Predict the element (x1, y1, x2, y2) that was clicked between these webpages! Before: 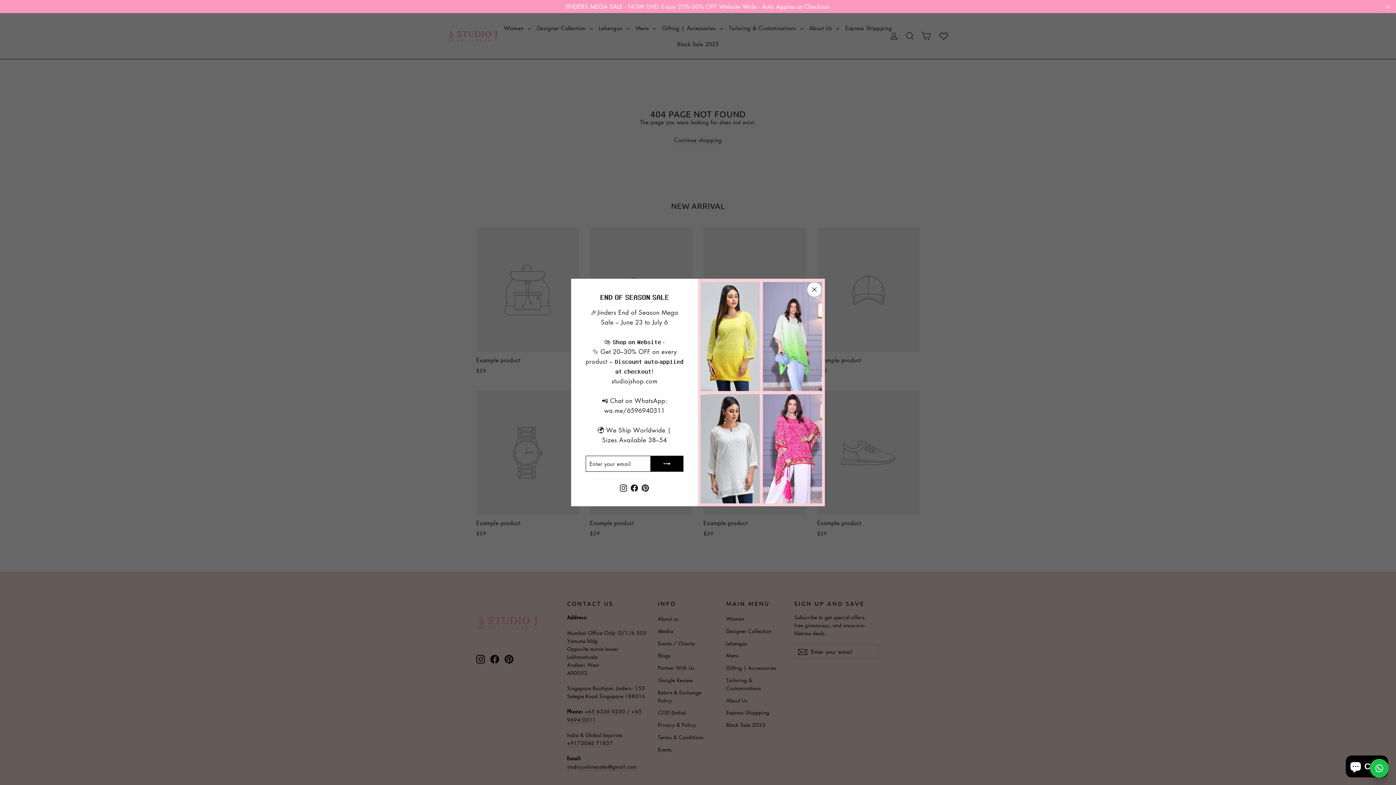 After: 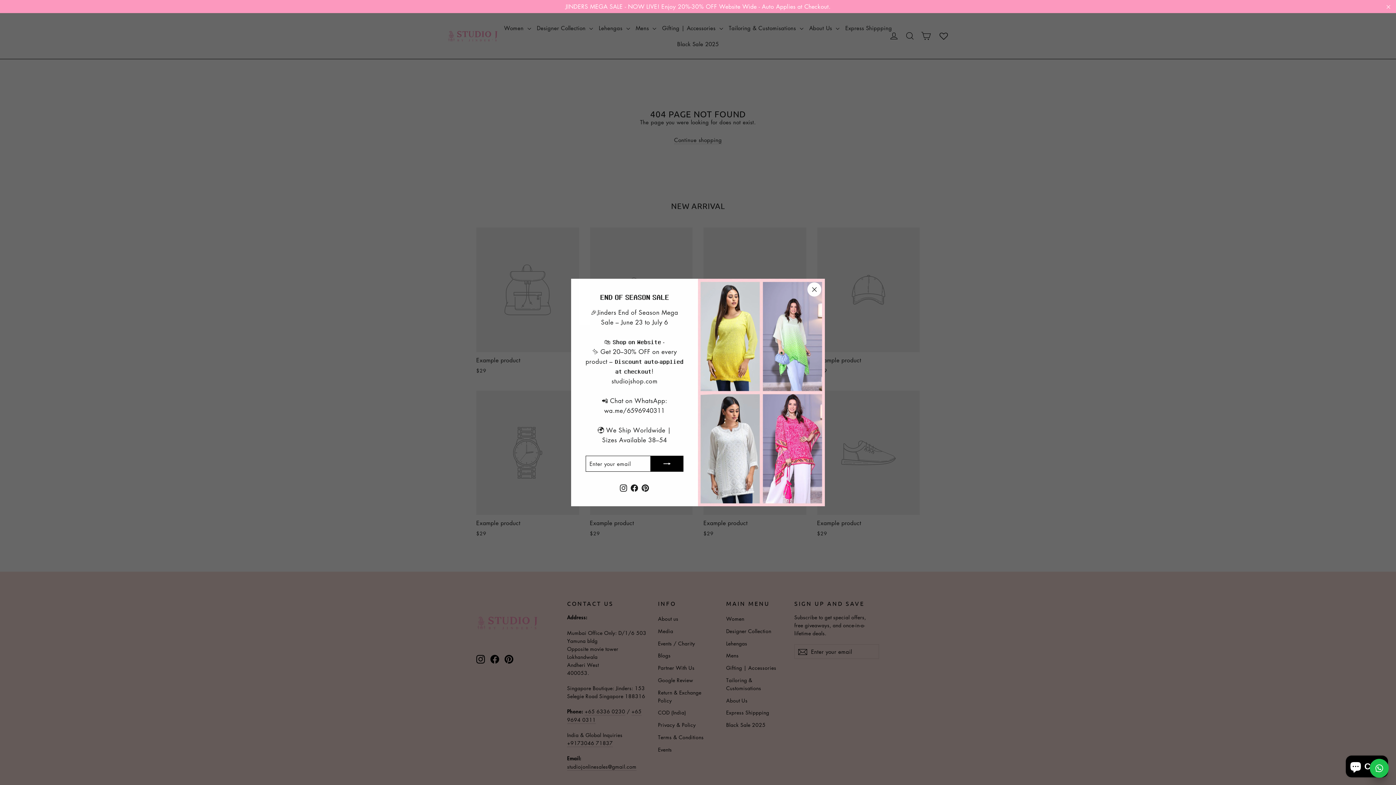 Action: label: Facebook bbox: (629, 483, 640, 491)